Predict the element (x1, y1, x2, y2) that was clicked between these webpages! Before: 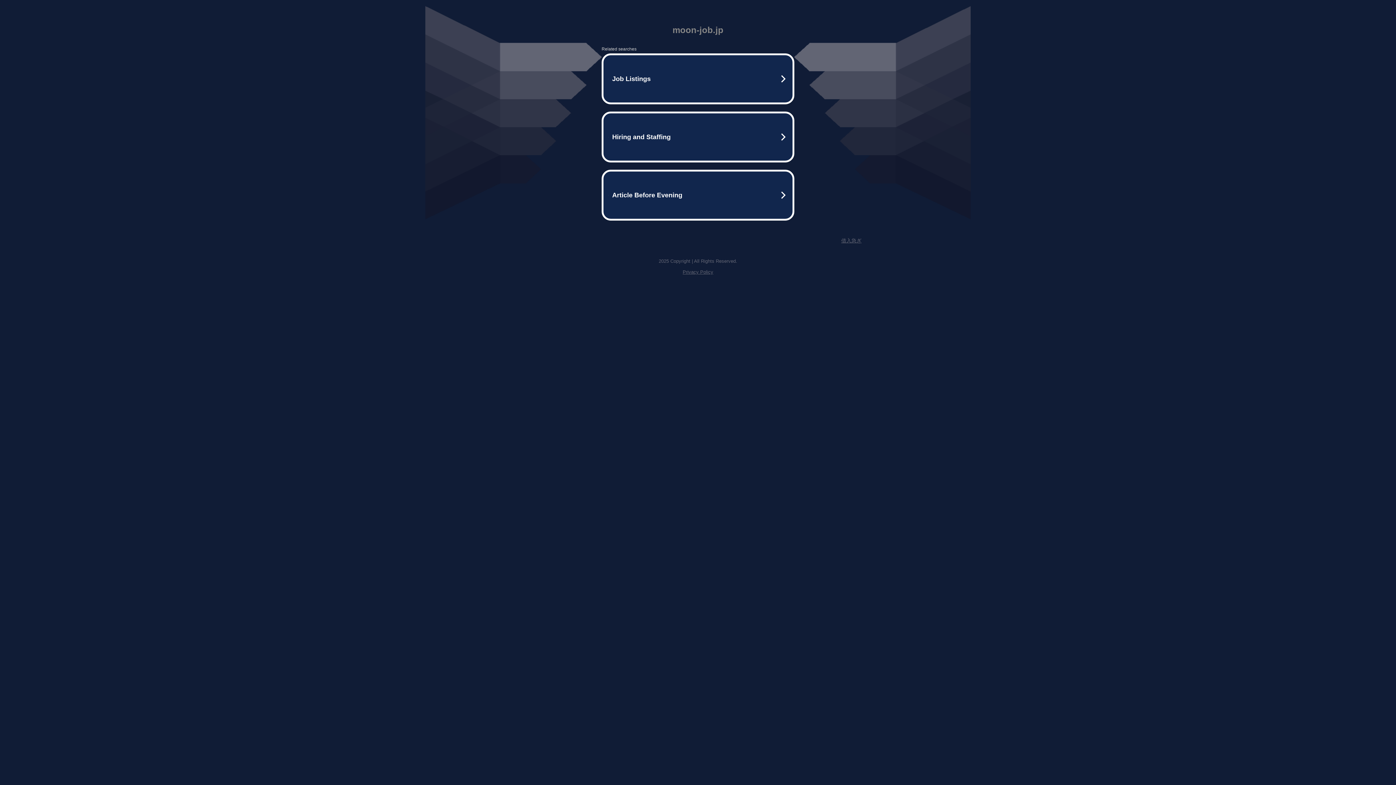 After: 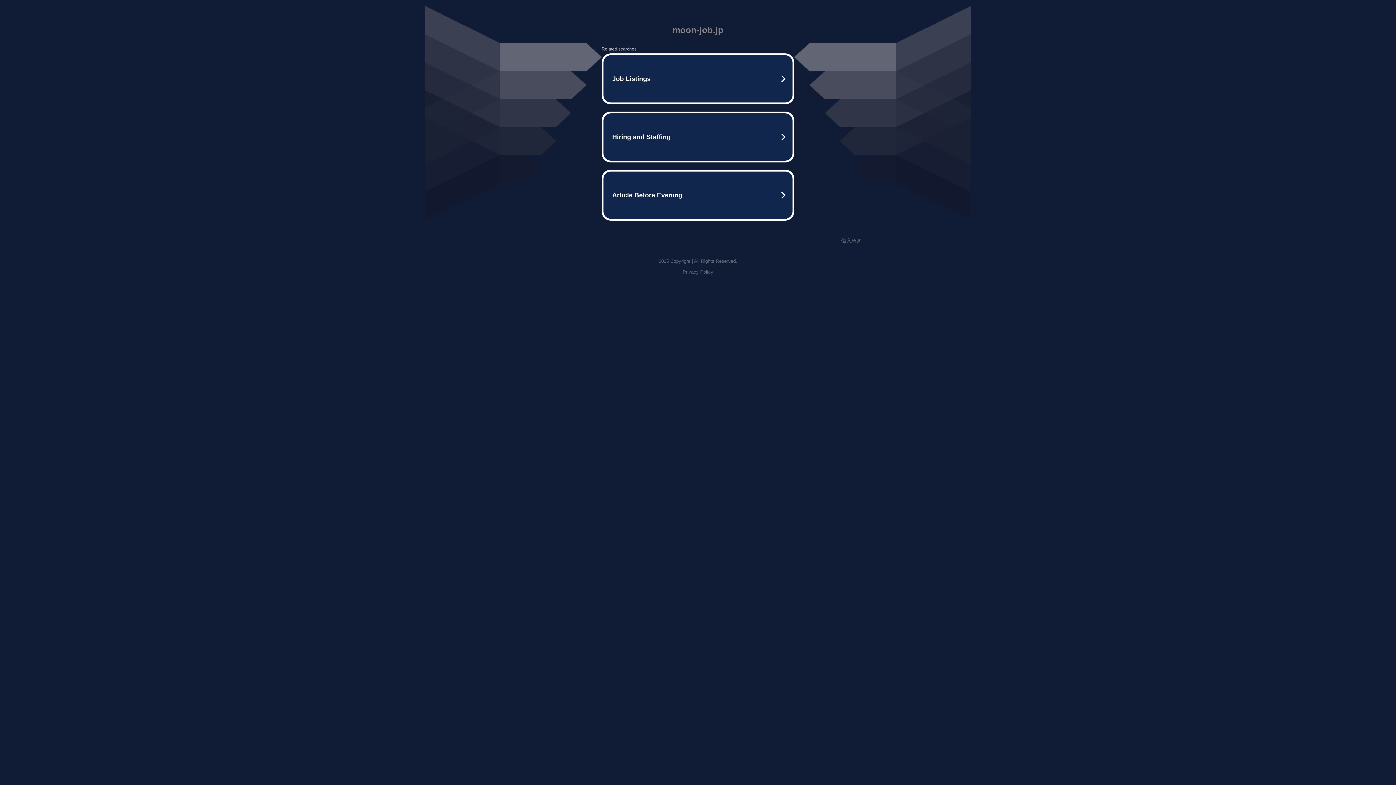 Action: label: 借入急ぎ bbox: (841, 237, 861, 243)